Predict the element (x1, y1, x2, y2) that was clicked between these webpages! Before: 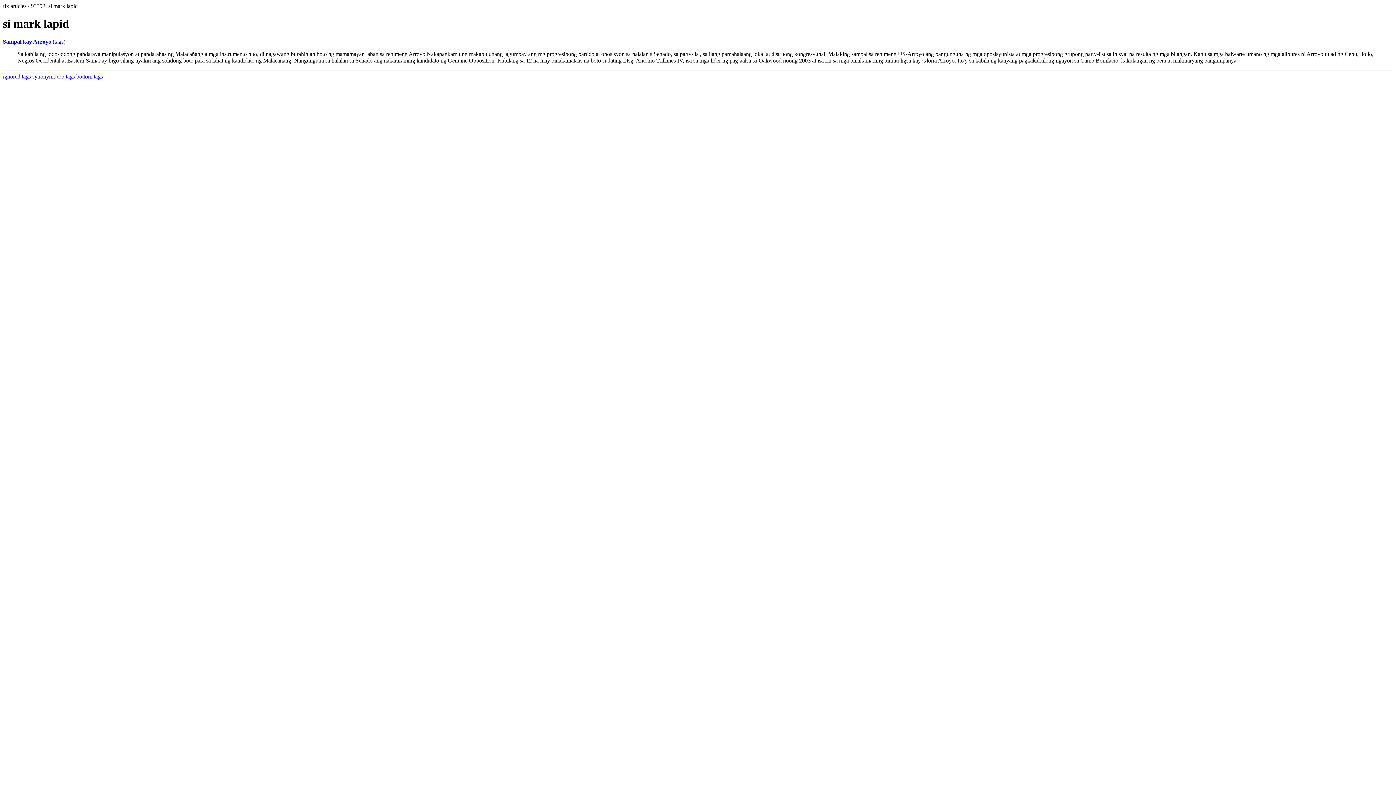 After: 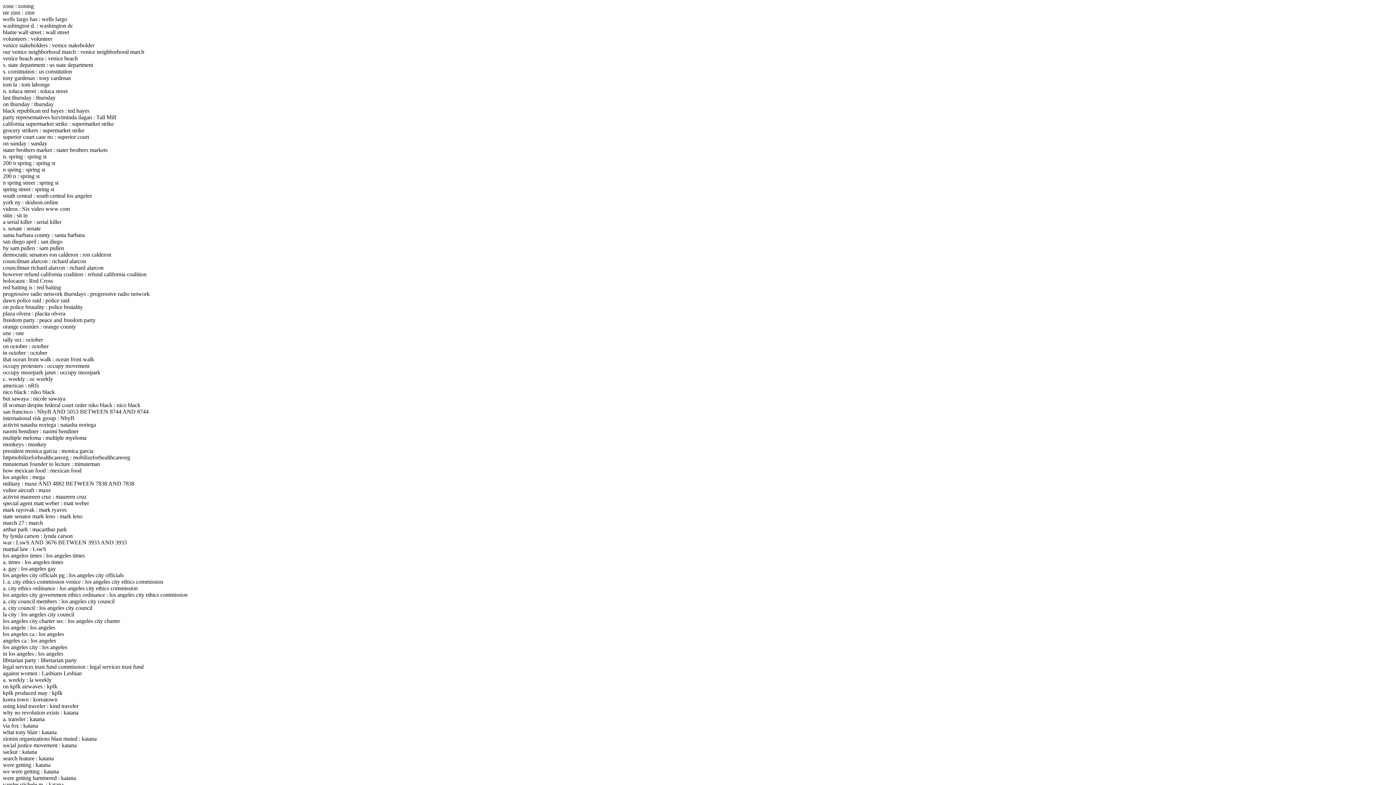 Action: label: synonyms bbox: (32, 73, 55, 79)